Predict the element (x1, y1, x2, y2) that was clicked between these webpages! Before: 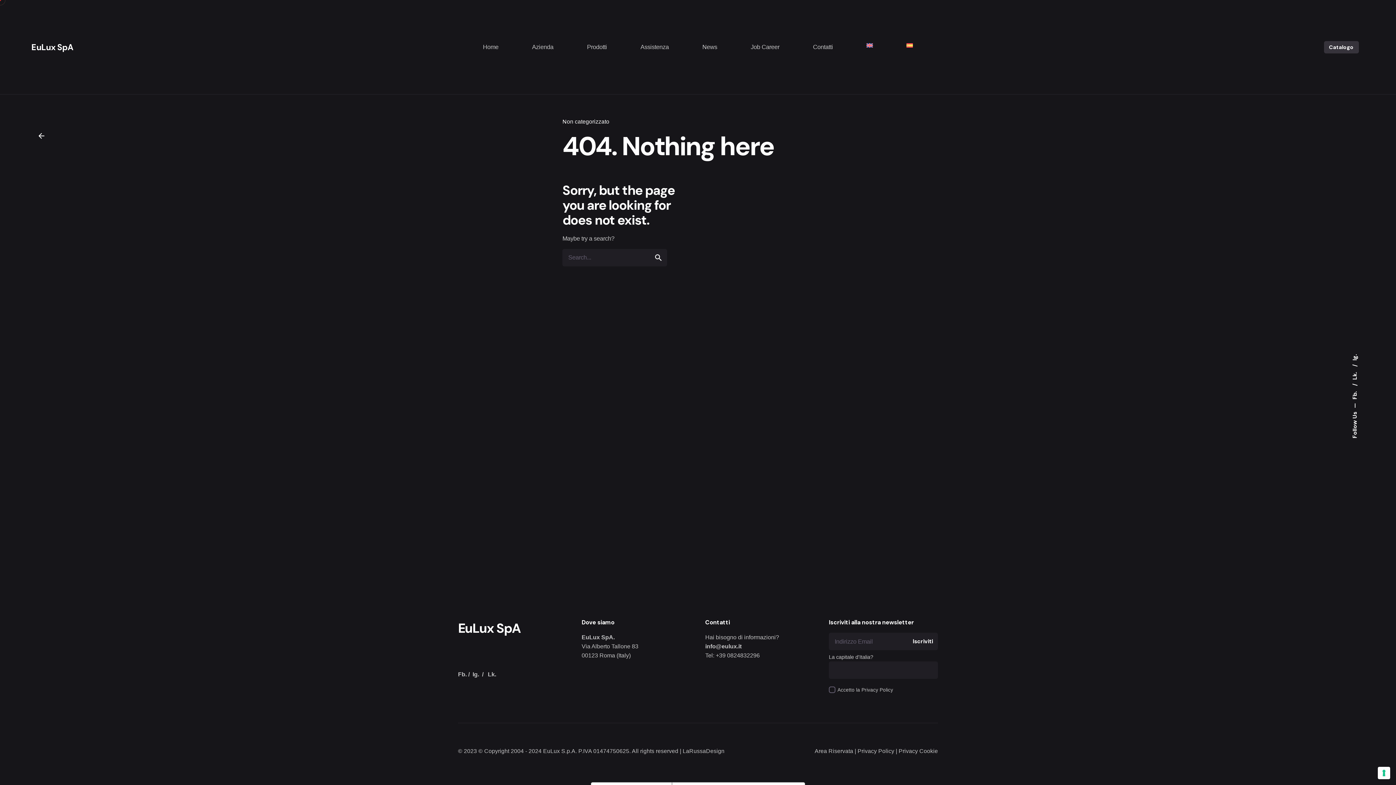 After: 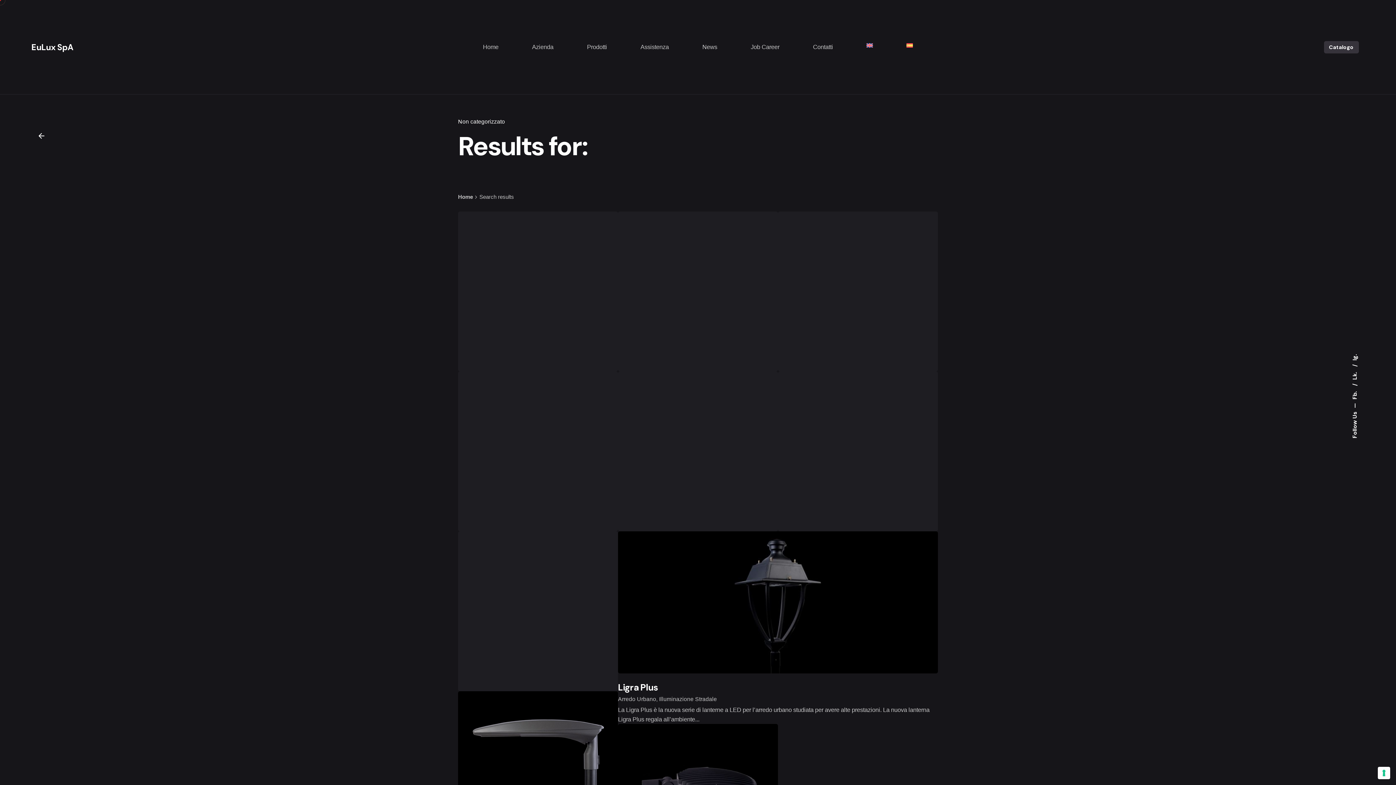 Action: bbox: (649, 249, 667, 266) label: search